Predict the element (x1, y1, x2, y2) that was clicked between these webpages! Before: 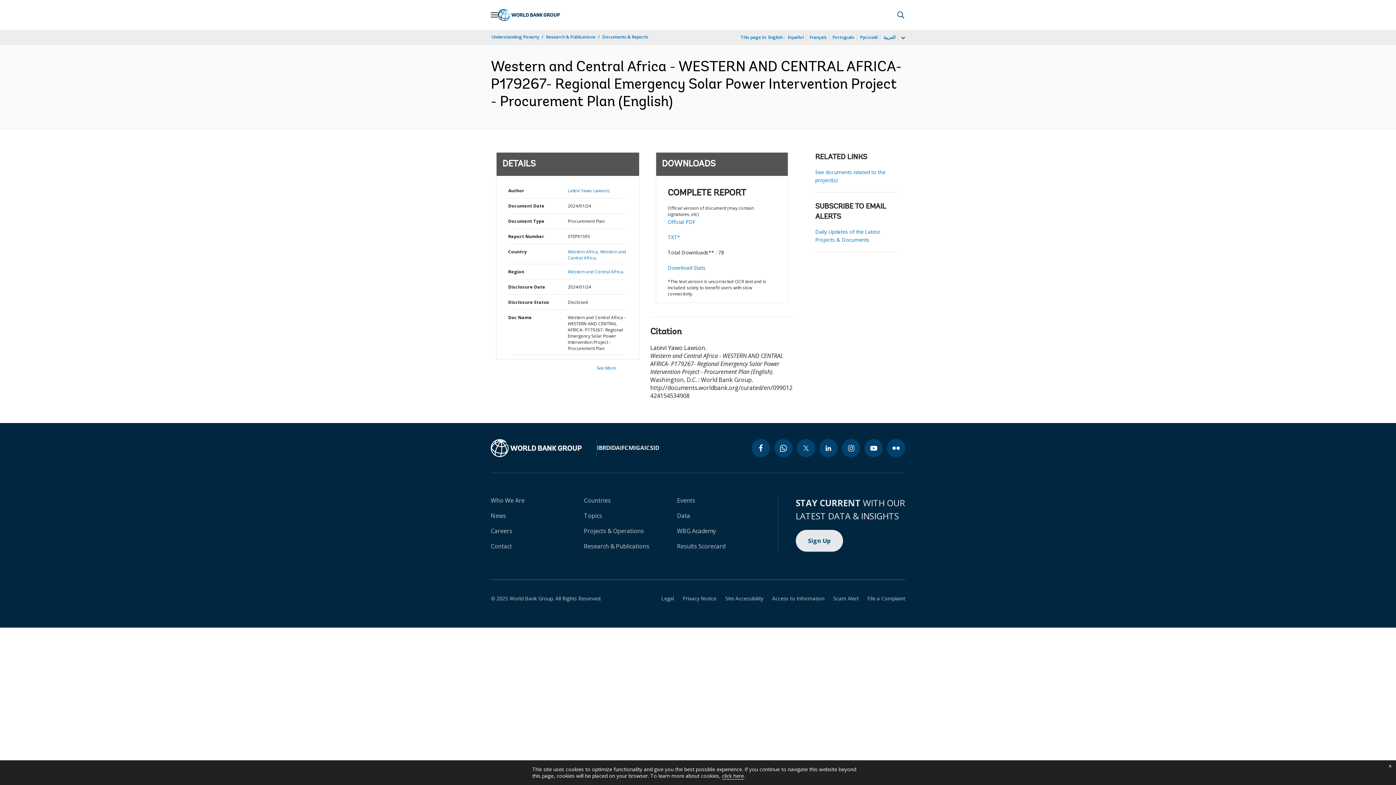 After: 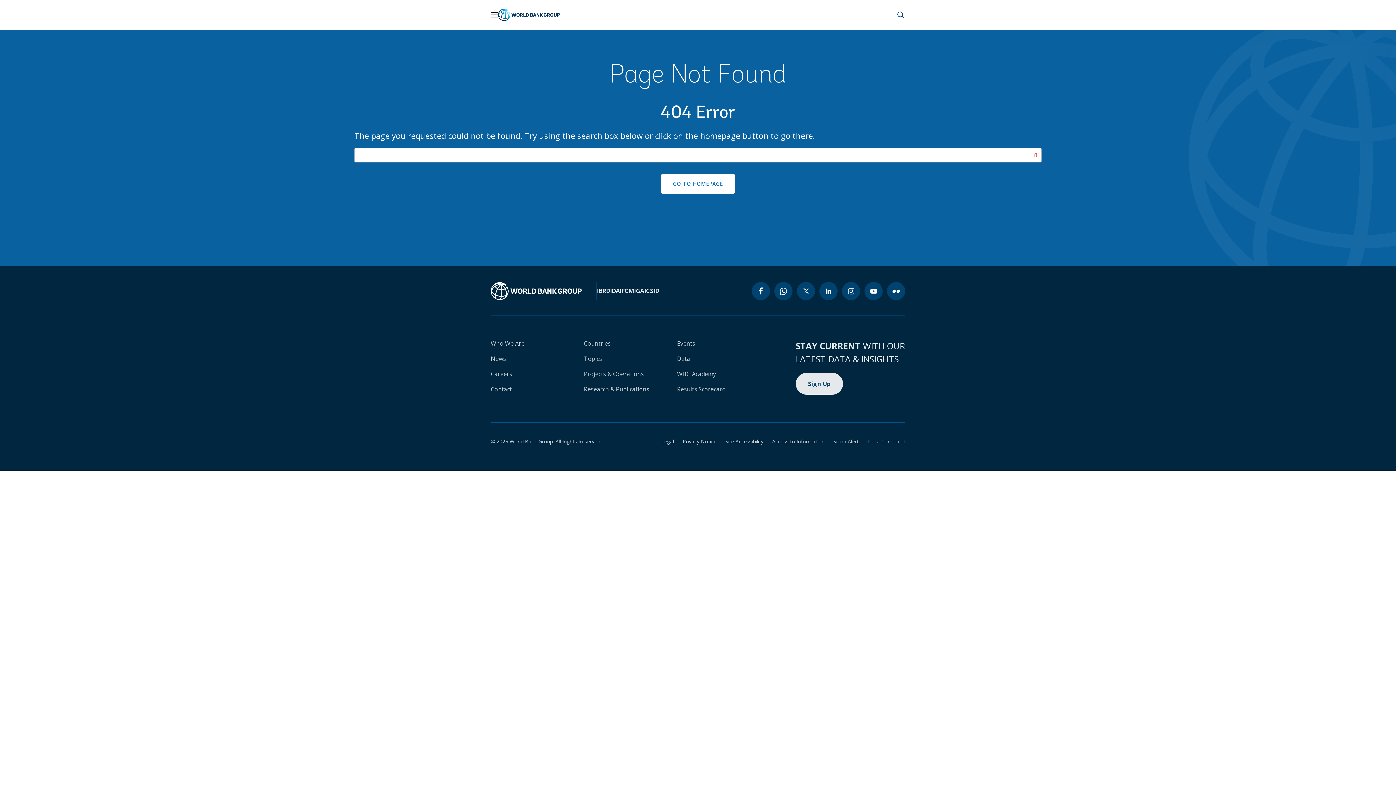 Action: bbox: (490, 439, 581, 457)